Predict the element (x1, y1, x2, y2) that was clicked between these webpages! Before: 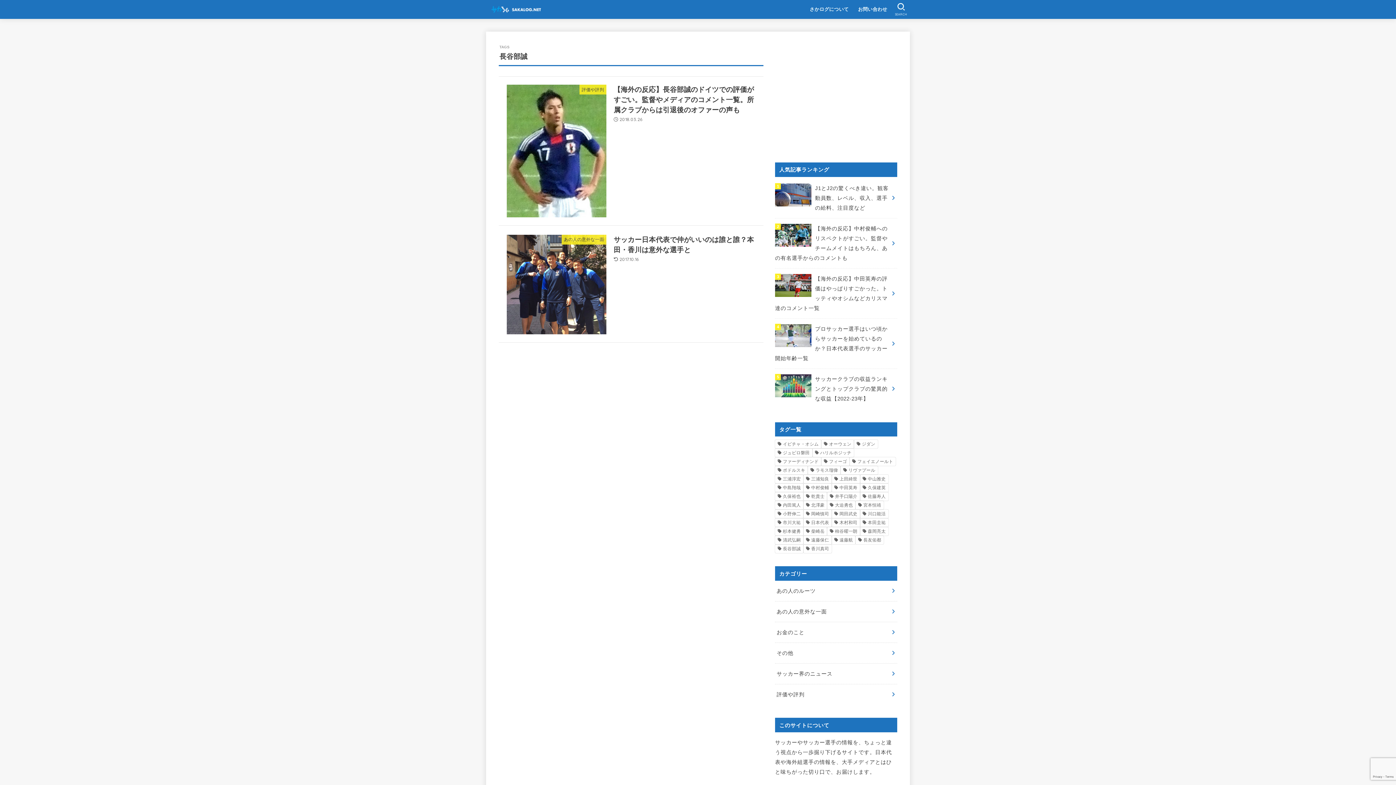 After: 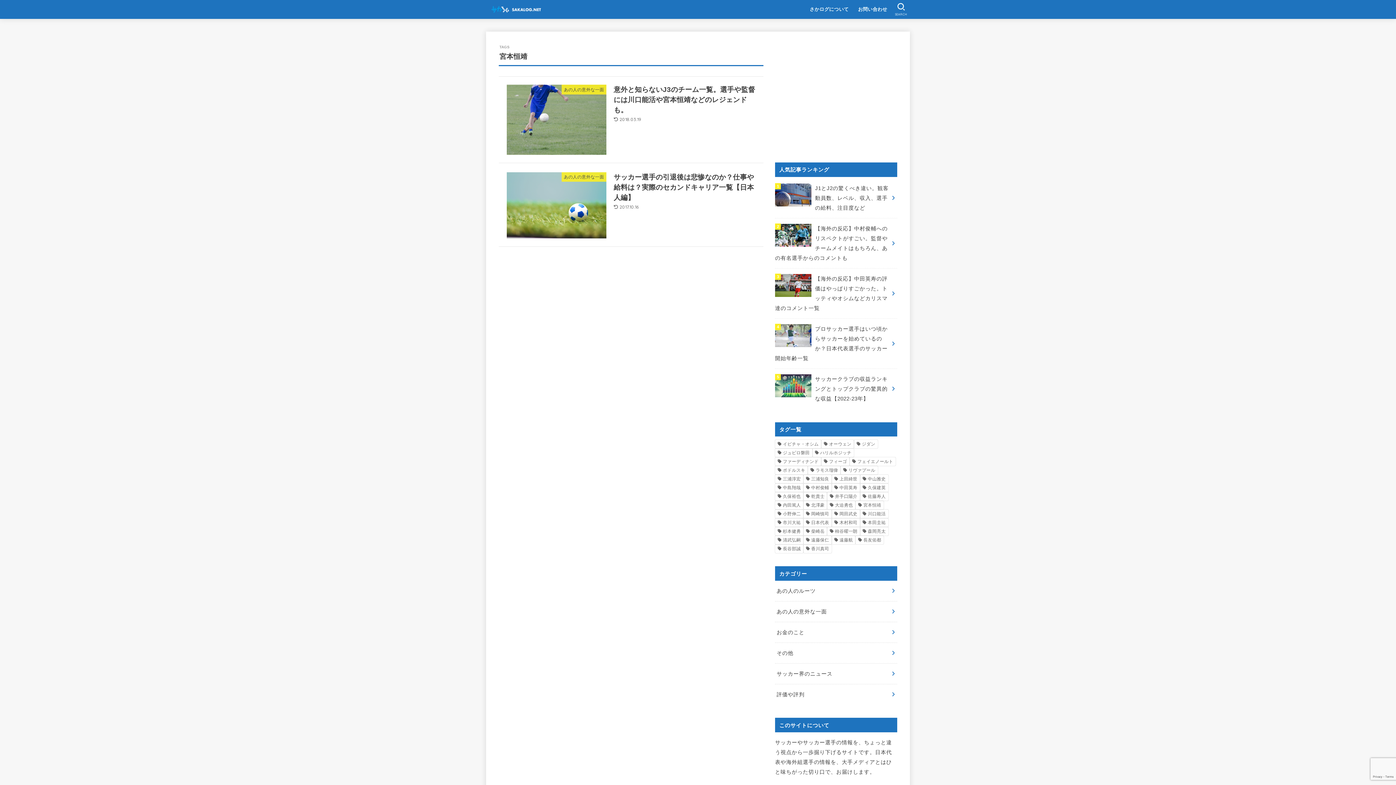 Action: label: 宮本恒靖 (2個の項目) bbox: (855, 501, 884, 509)